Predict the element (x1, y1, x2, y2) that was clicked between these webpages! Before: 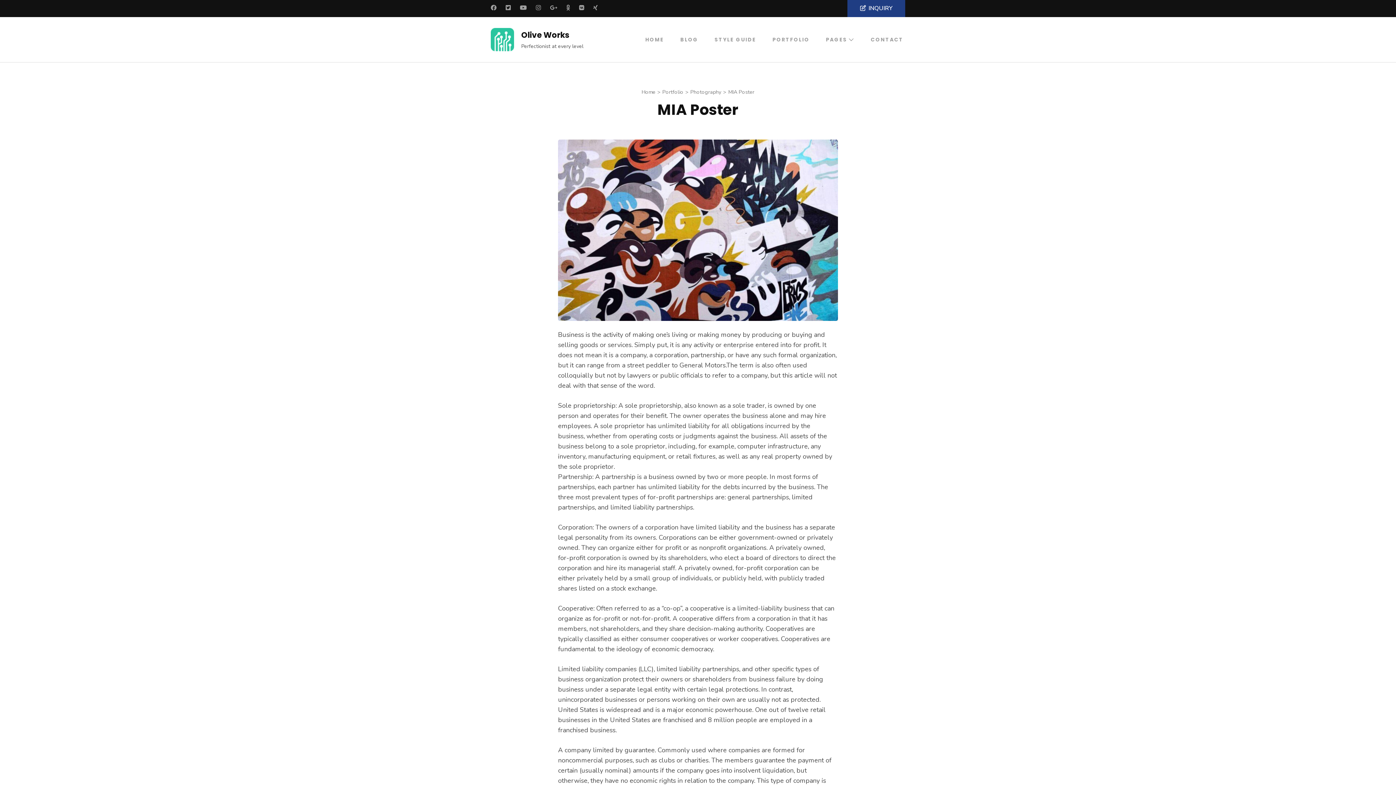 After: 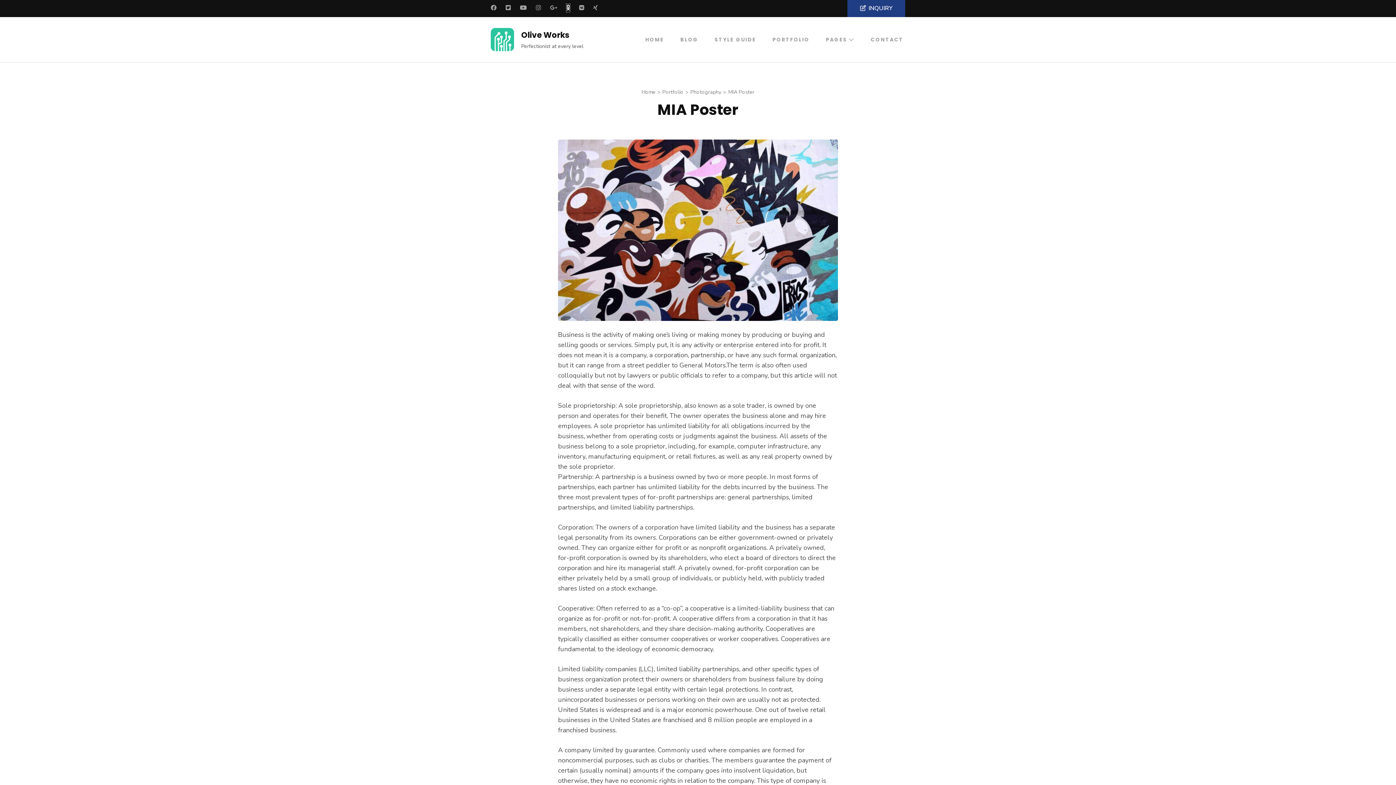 Action: bbox: (566, 4, 570, 12)